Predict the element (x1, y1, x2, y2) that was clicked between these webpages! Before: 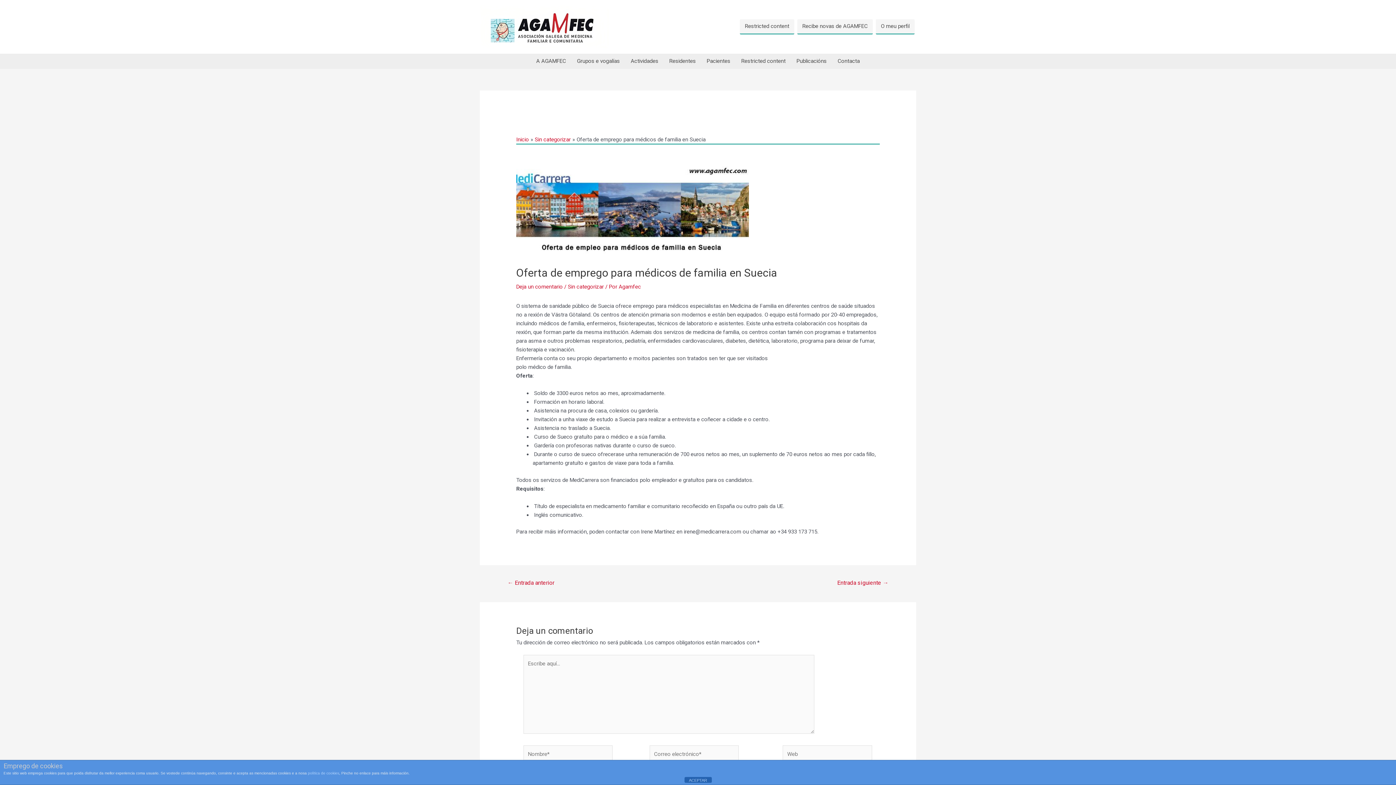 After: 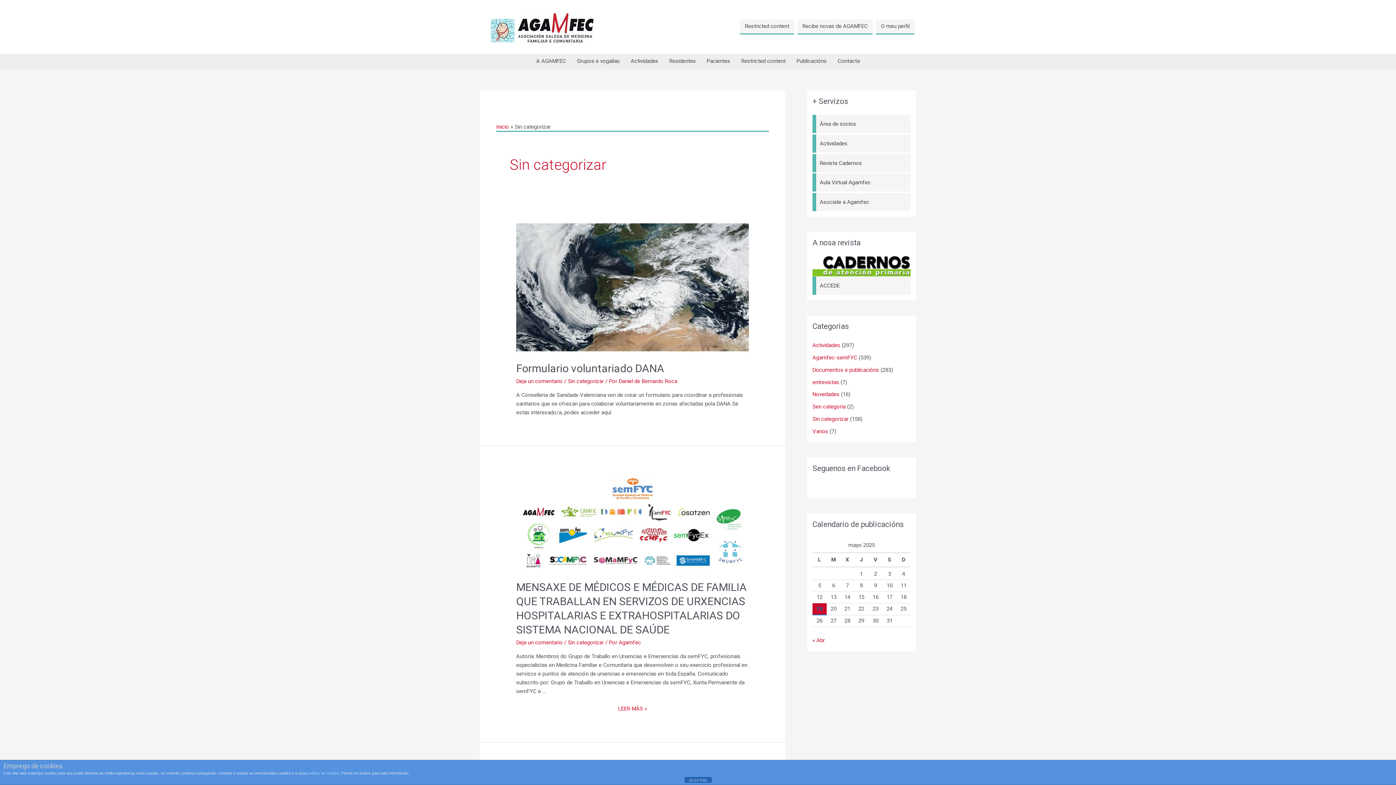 Action: bbox: (568, 283, 604, 290) label: Sin categorizar